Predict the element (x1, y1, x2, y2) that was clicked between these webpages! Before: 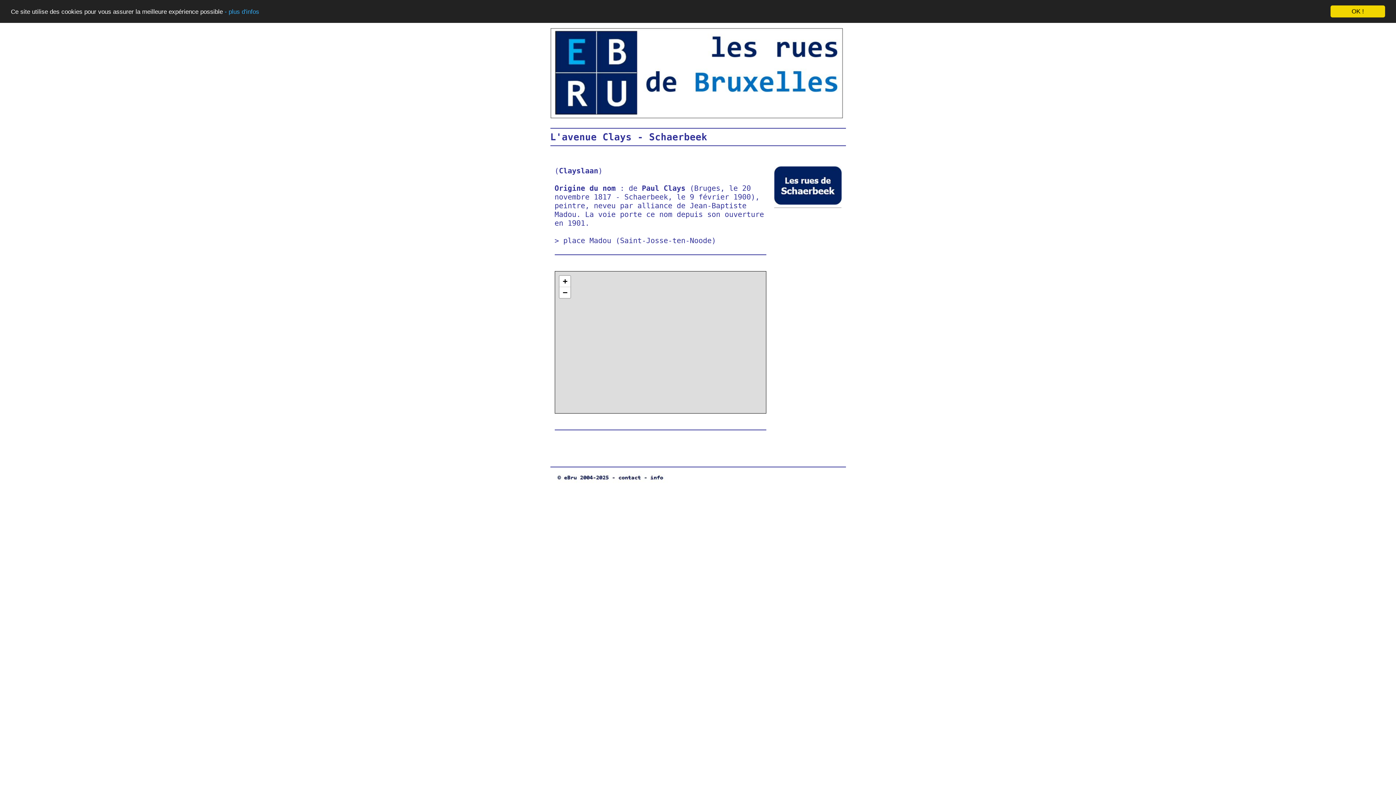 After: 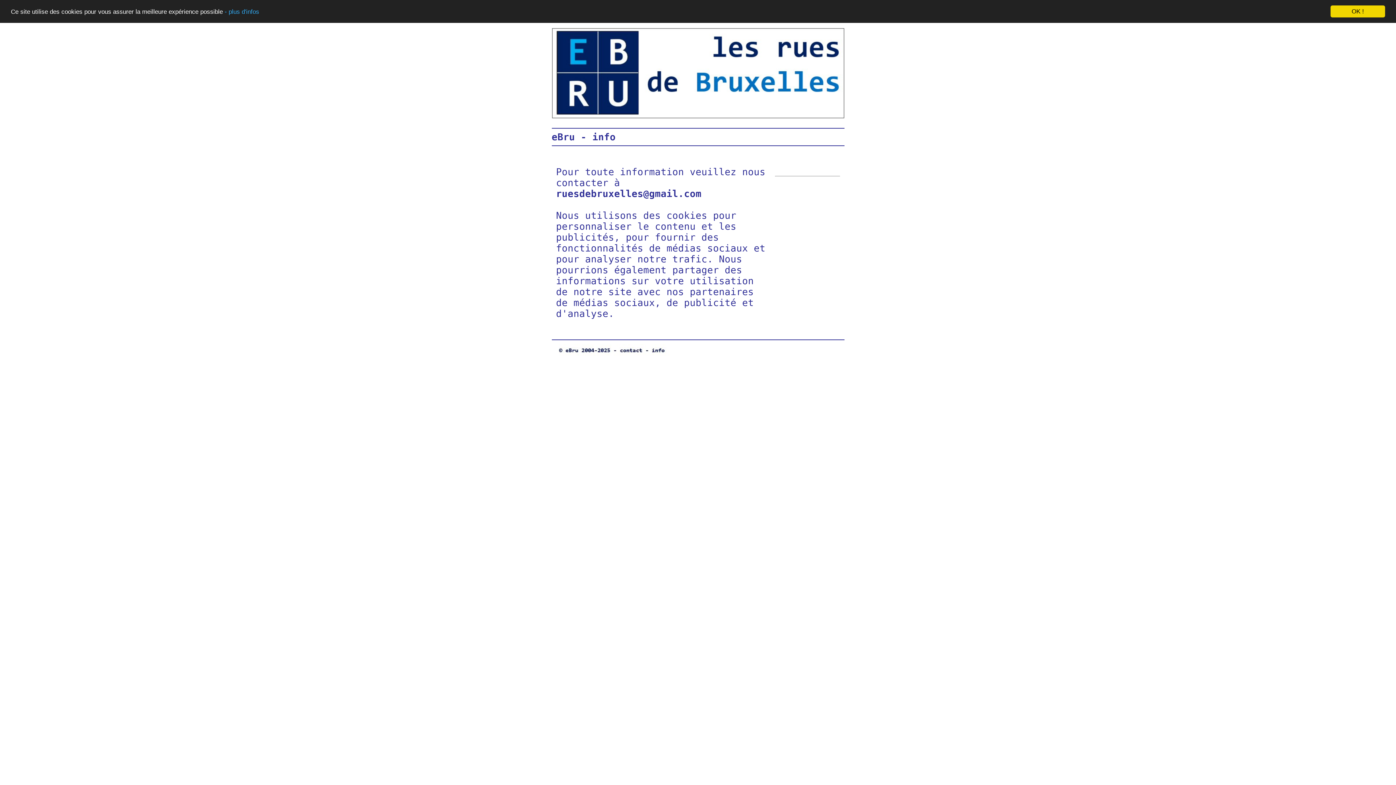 Action: label: - plus d'infos bbox: (224, 8, 259, 15)